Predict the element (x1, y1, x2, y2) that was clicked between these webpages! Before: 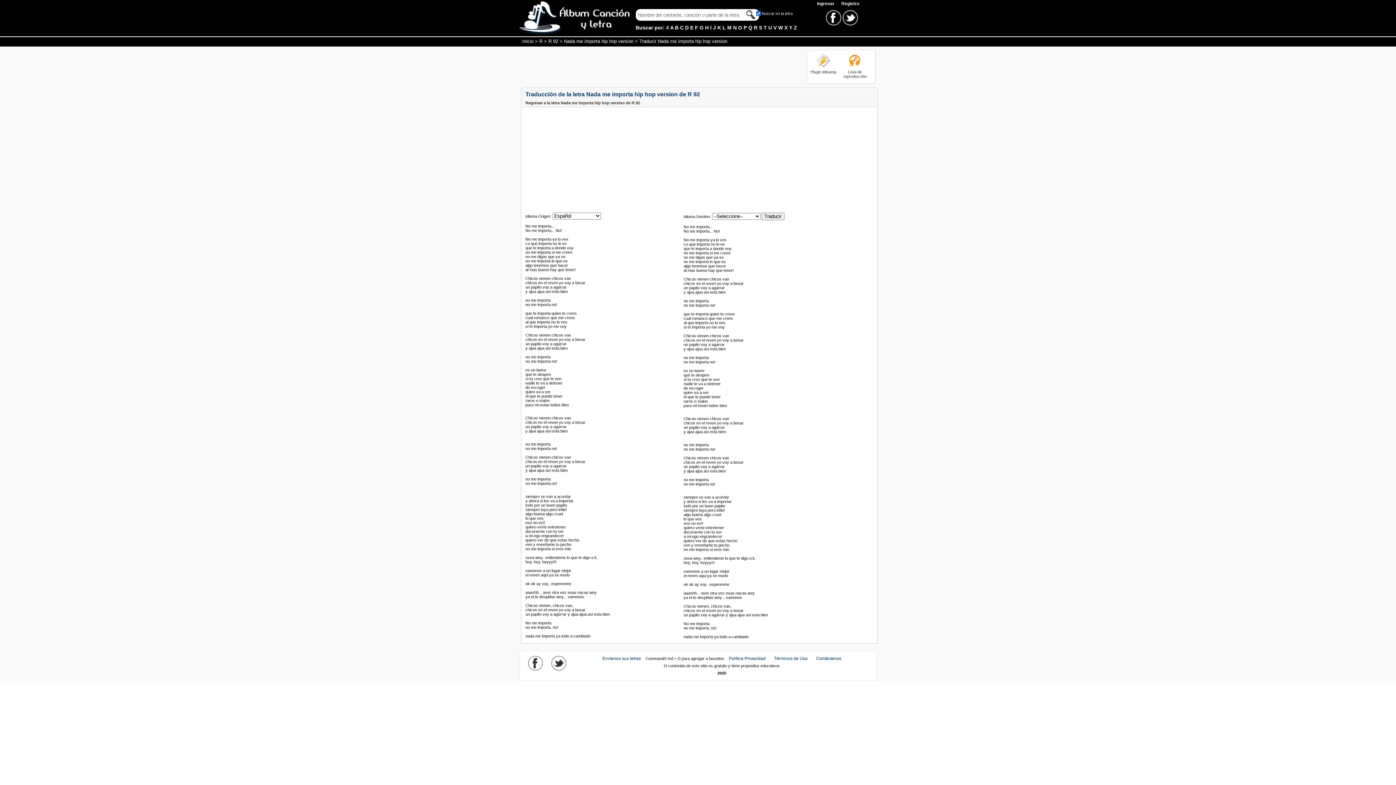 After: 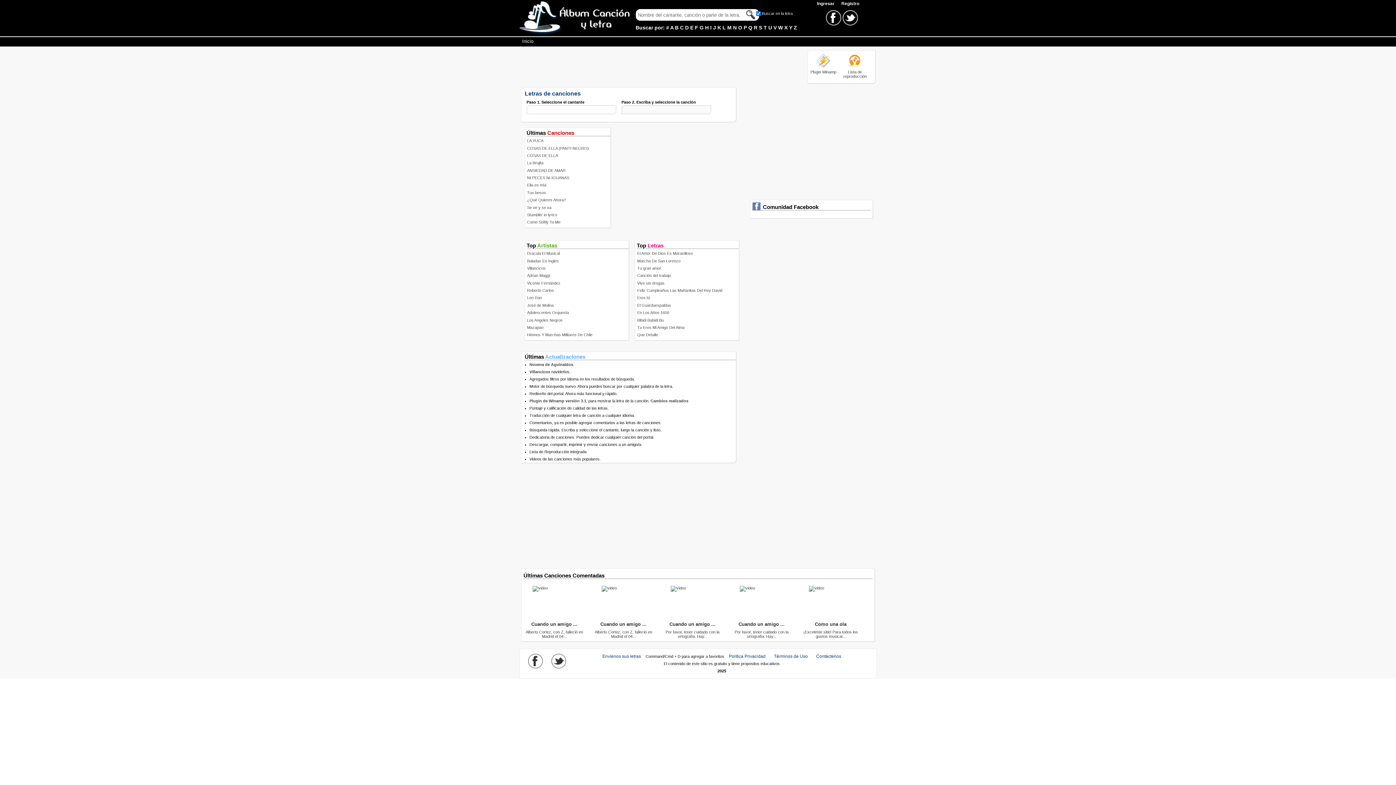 Action: bbox: (519, 30, 632, 35)